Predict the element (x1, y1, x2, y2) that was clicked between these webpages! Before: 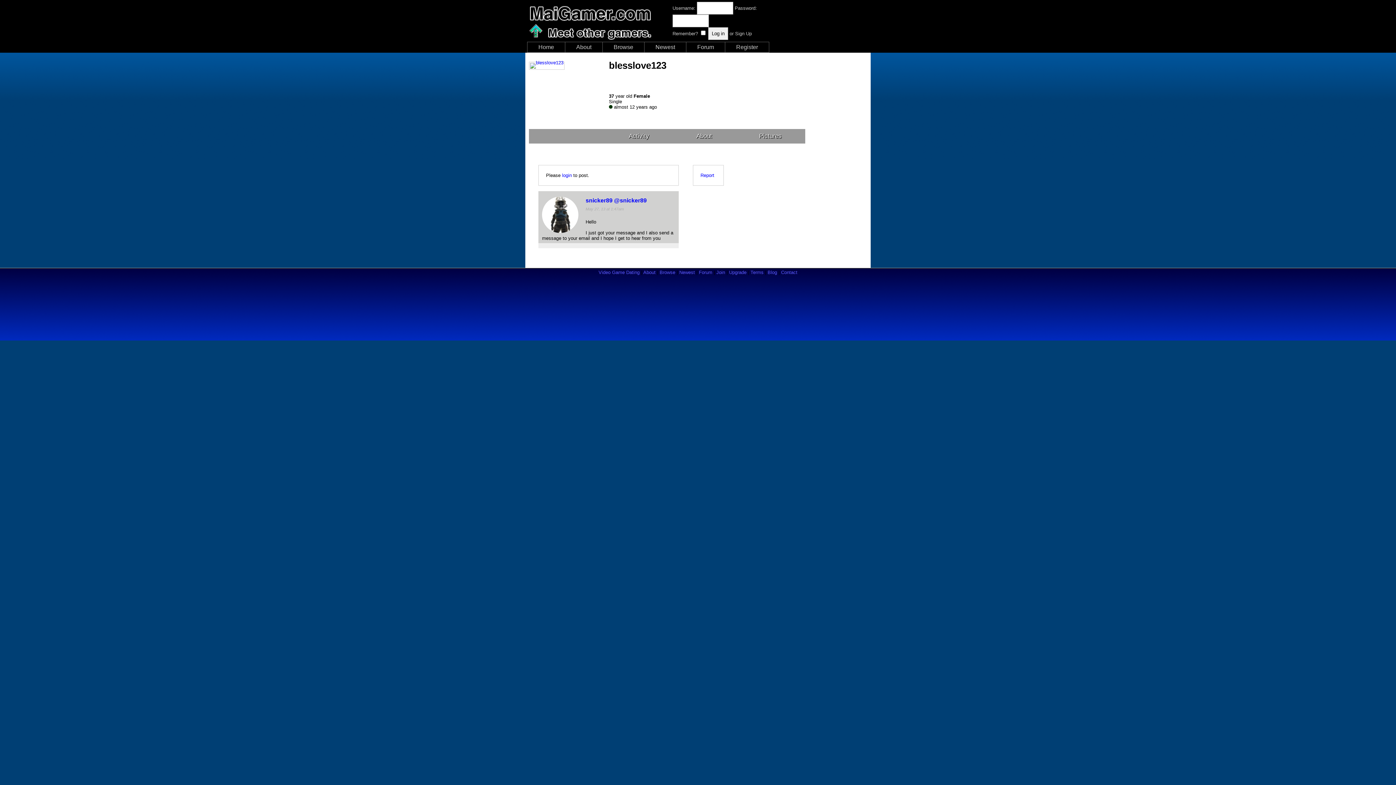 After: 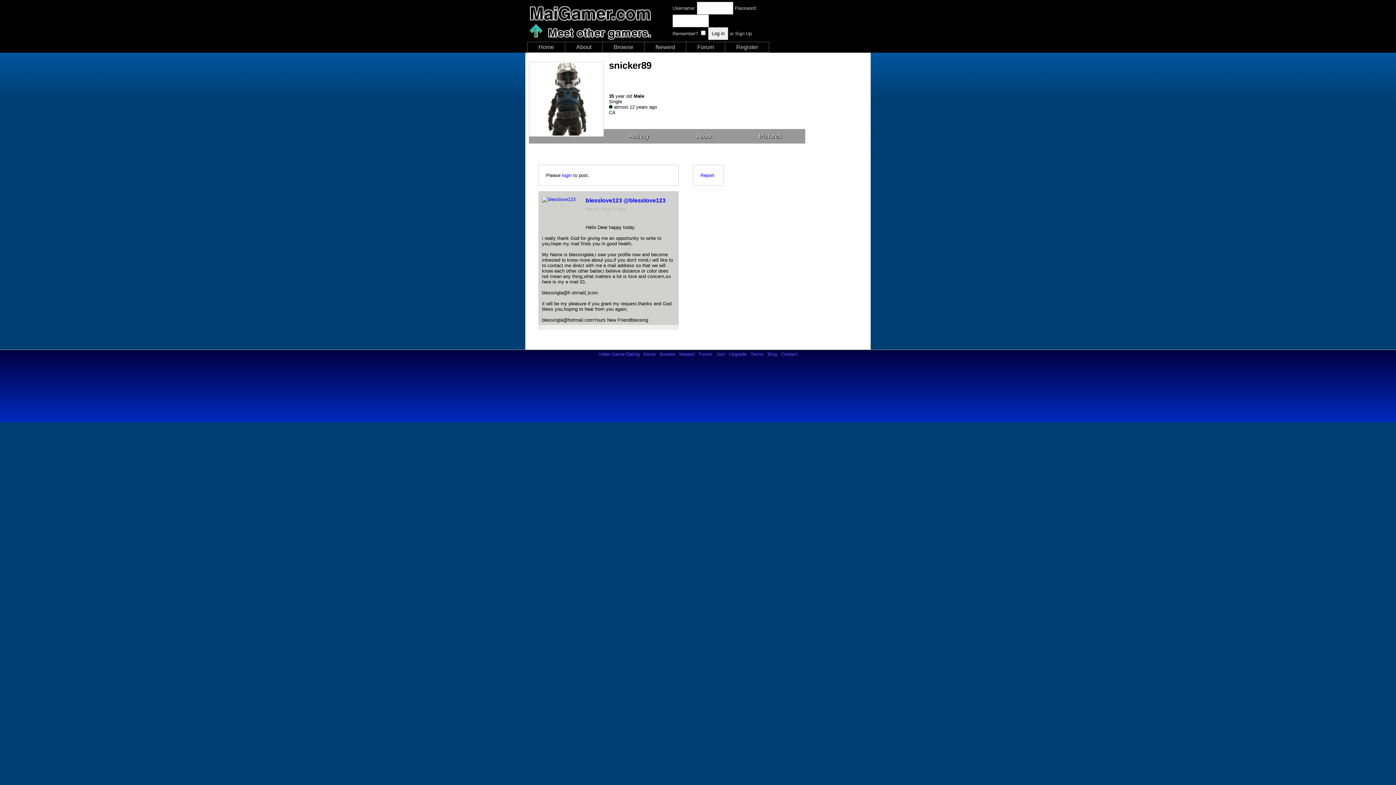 Action: bbox: (542, 196, 578, 234)